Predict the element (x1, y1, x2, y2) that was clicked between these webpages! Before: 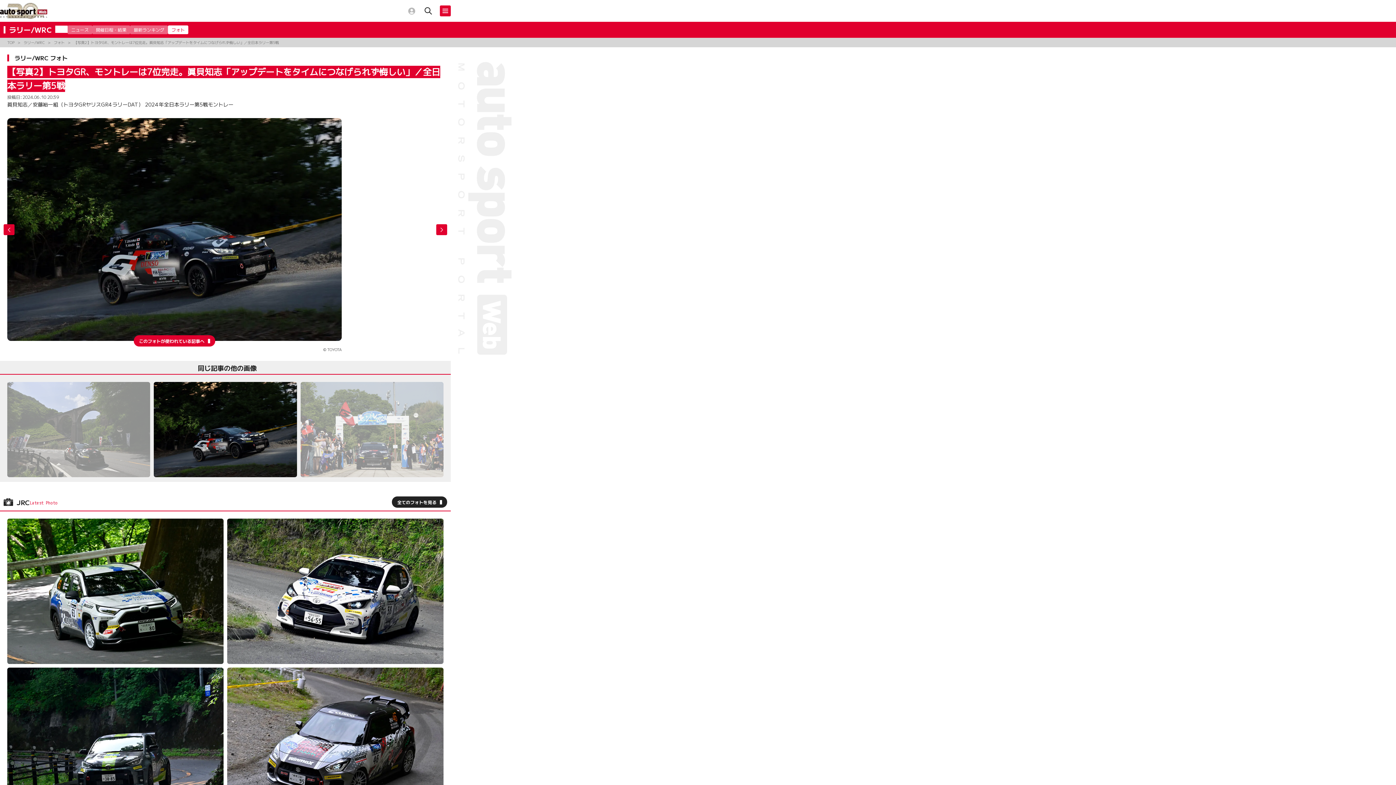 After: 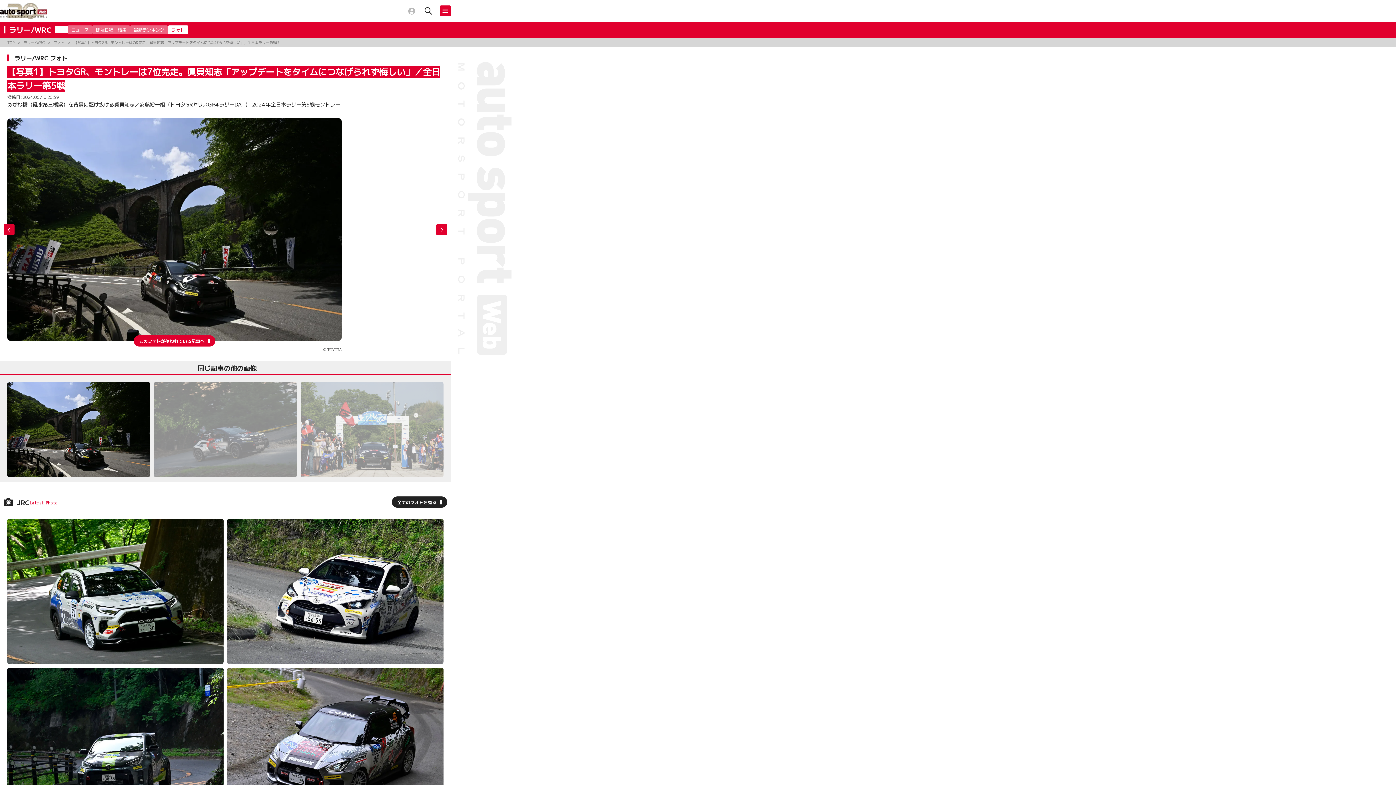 Action: label: Previous slide bbox: (3, 224, 14, 235)